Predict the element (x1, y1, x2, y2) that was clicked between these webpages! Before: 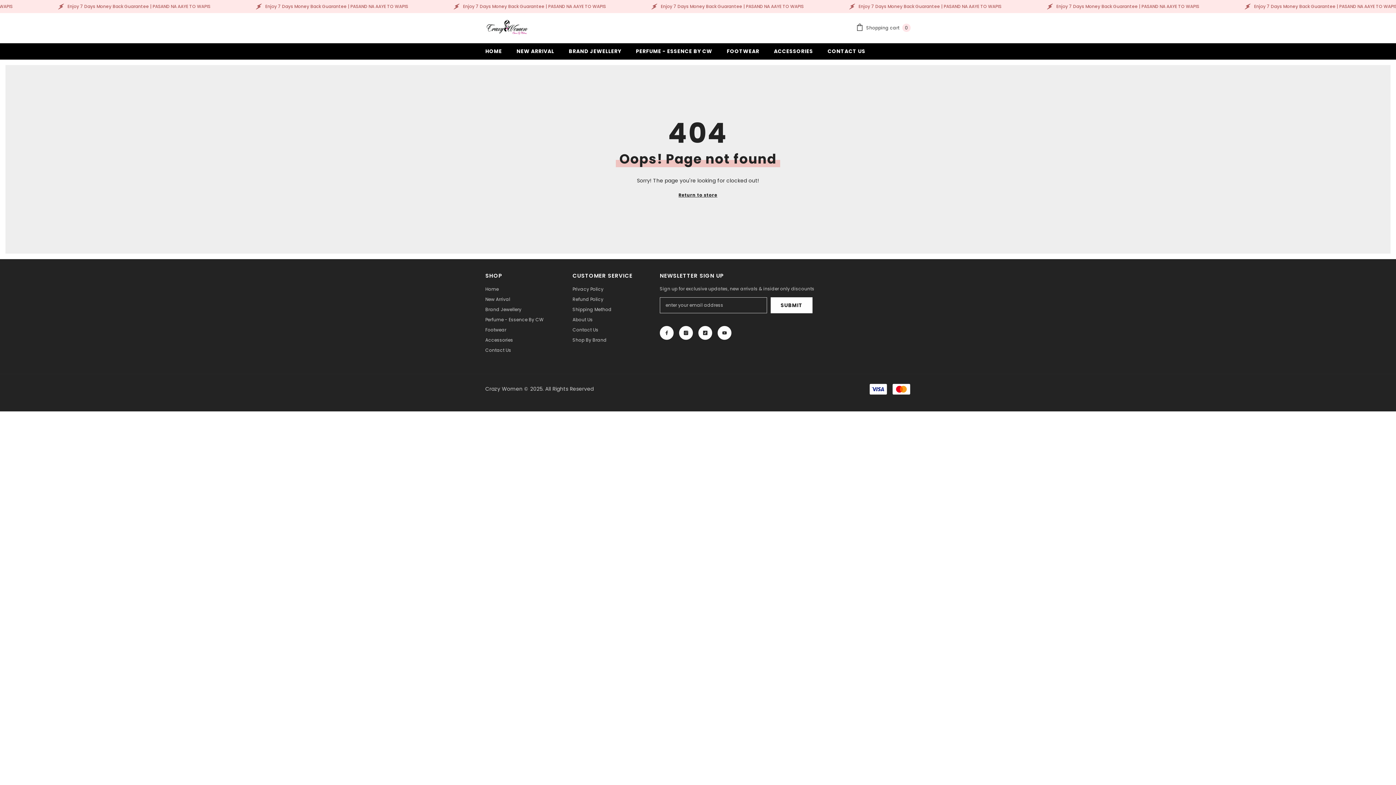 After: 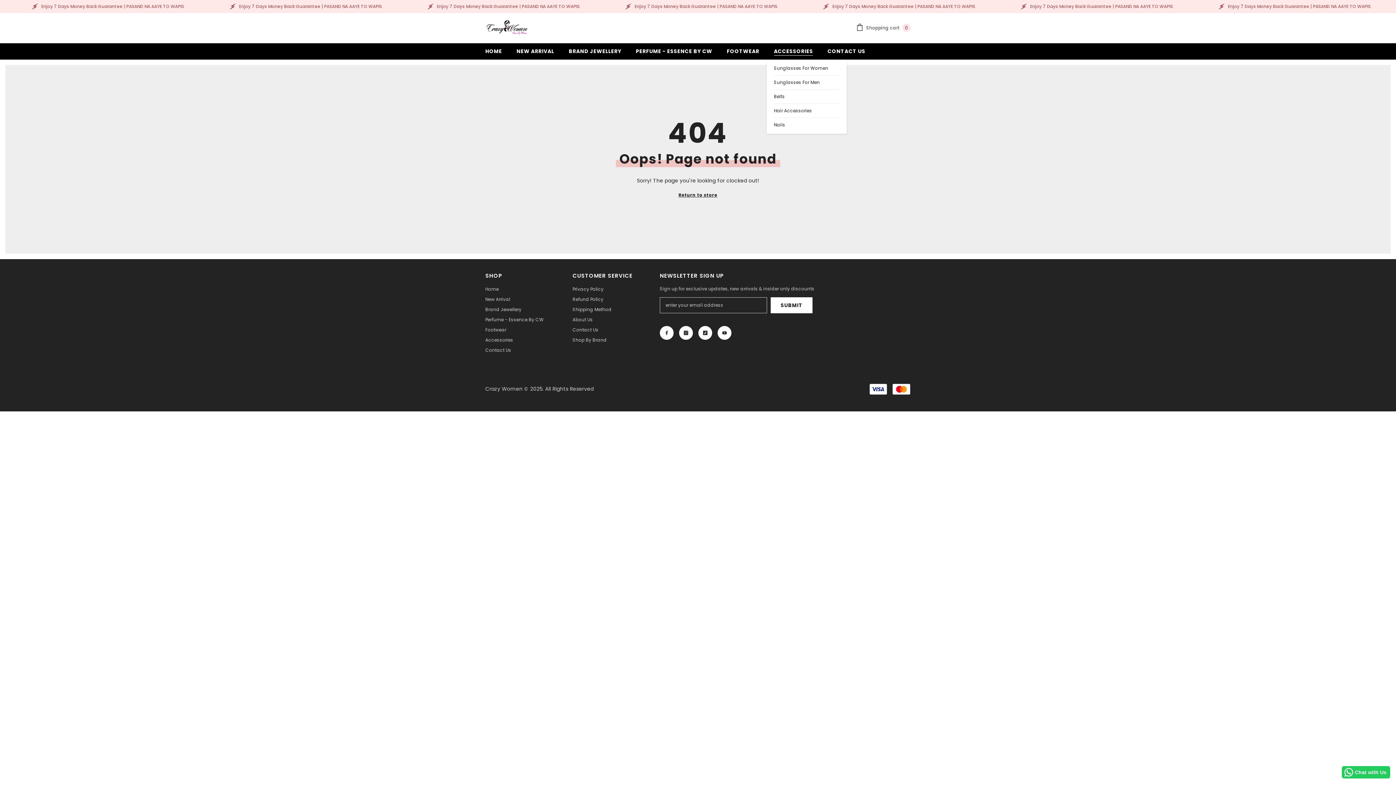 Action: label: ACCESSORIES bbox: (766, 47, 820, 59)